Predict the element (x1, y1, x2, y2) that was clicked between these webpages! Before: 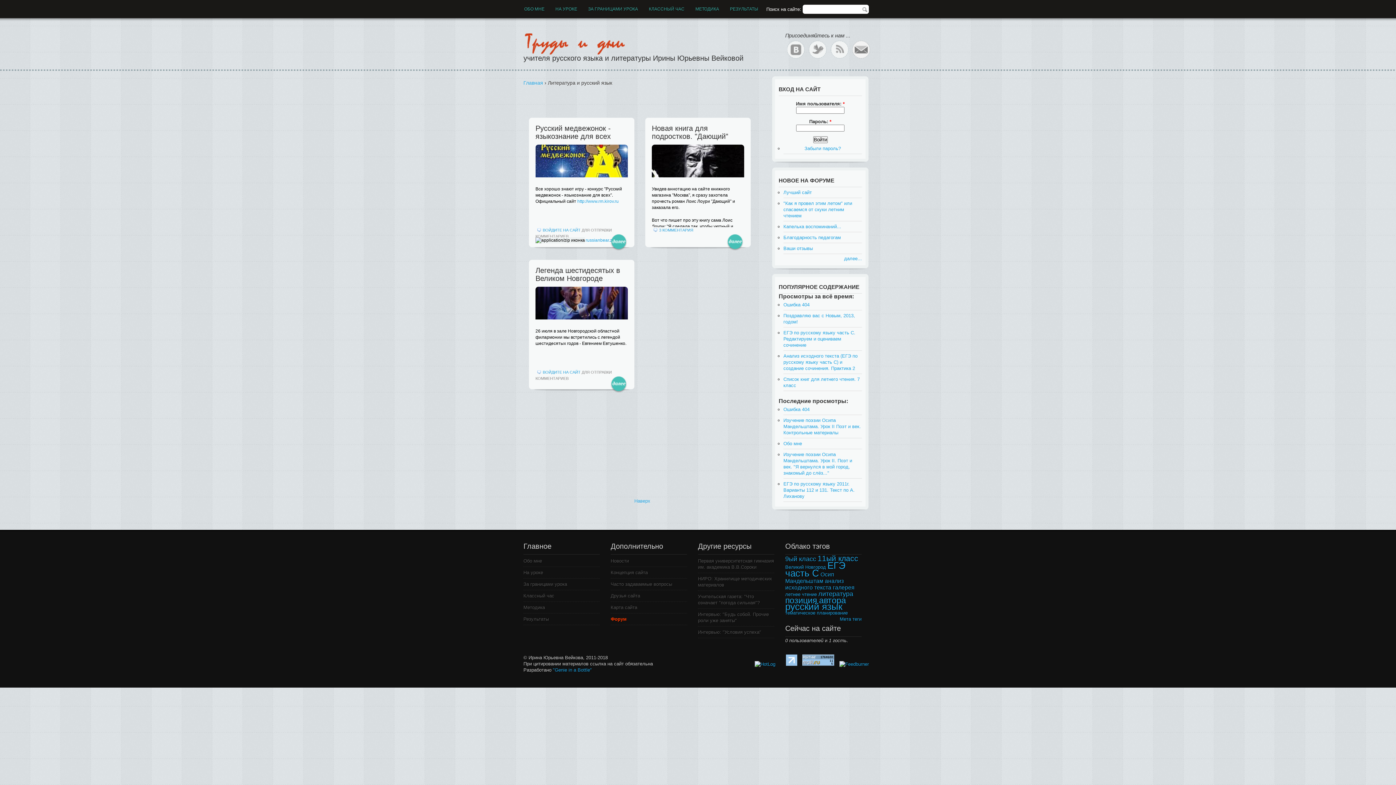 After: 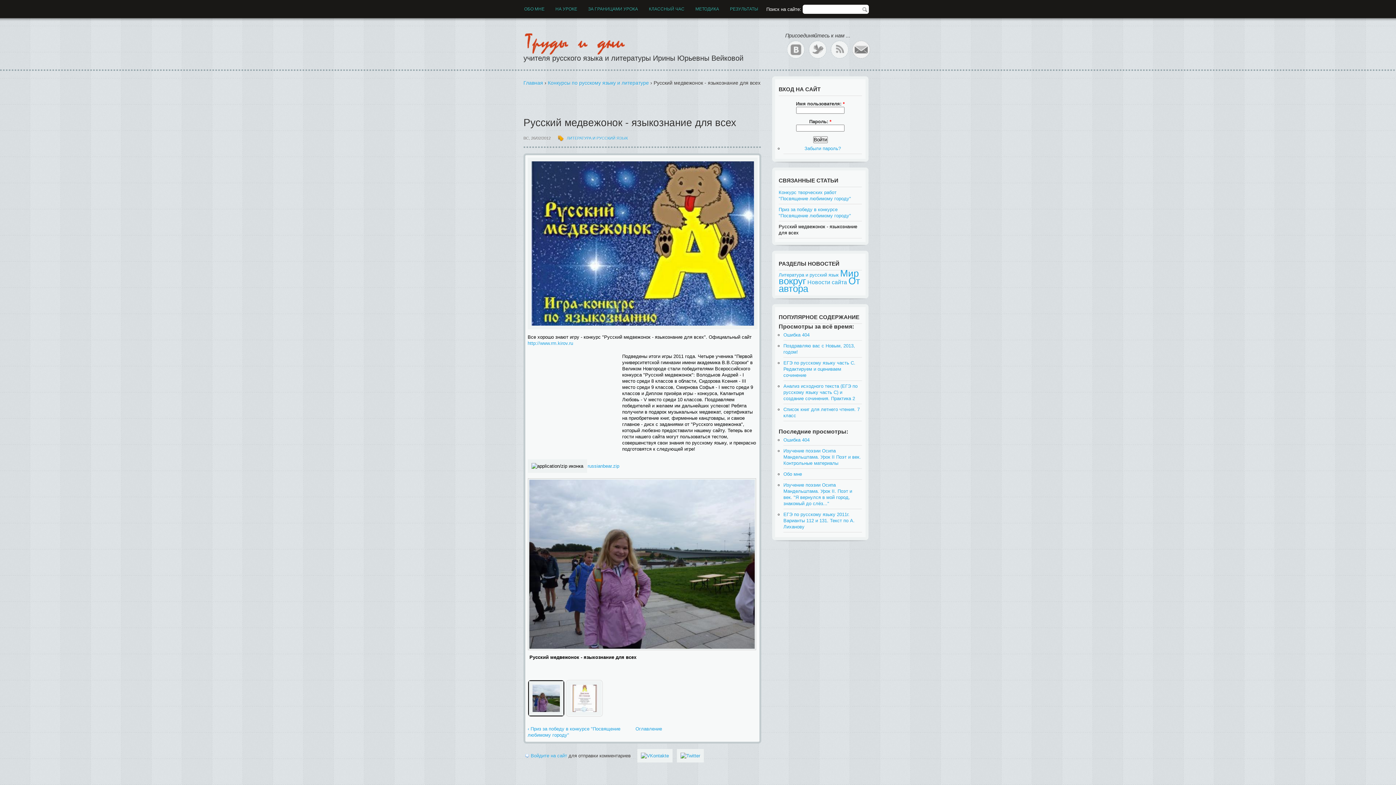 Action: bbox: (535, 177, 628, 182)